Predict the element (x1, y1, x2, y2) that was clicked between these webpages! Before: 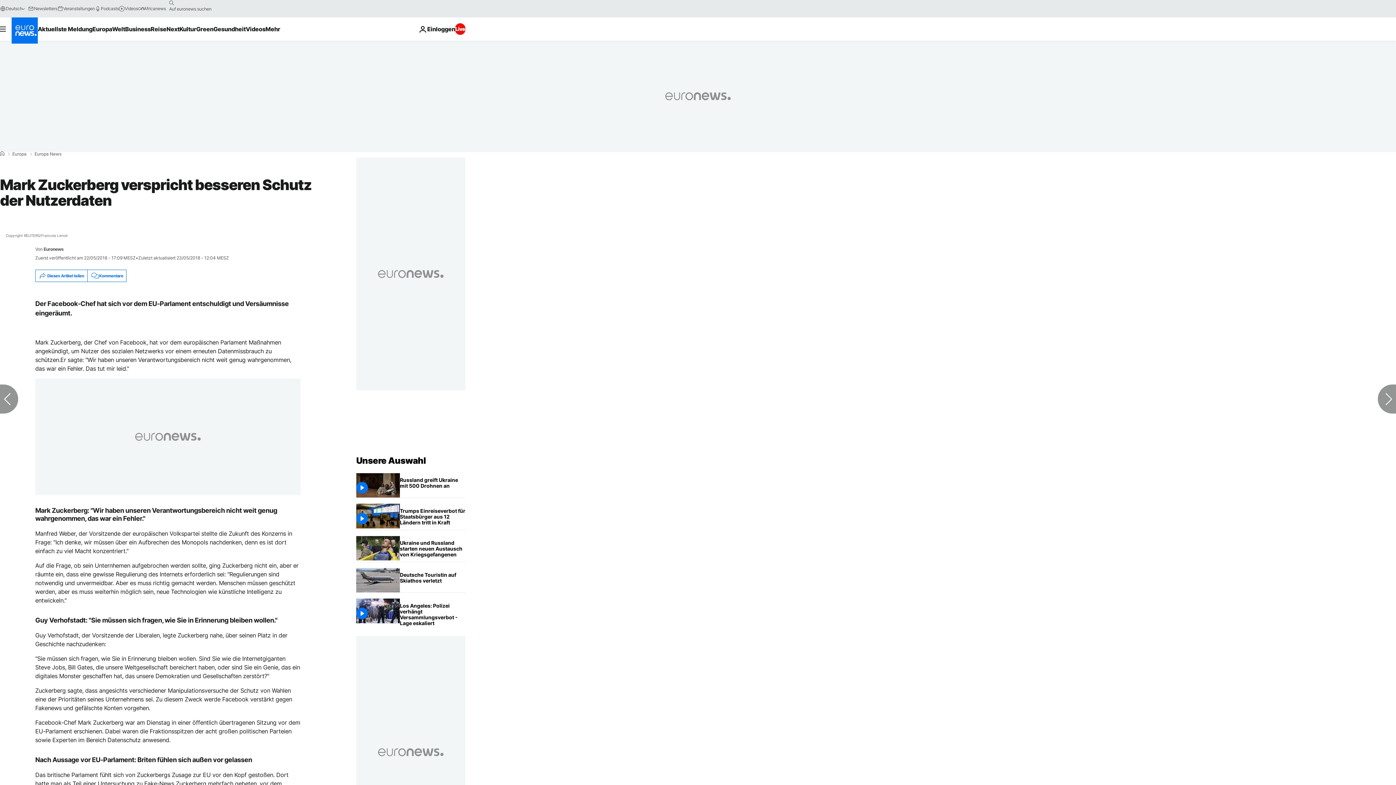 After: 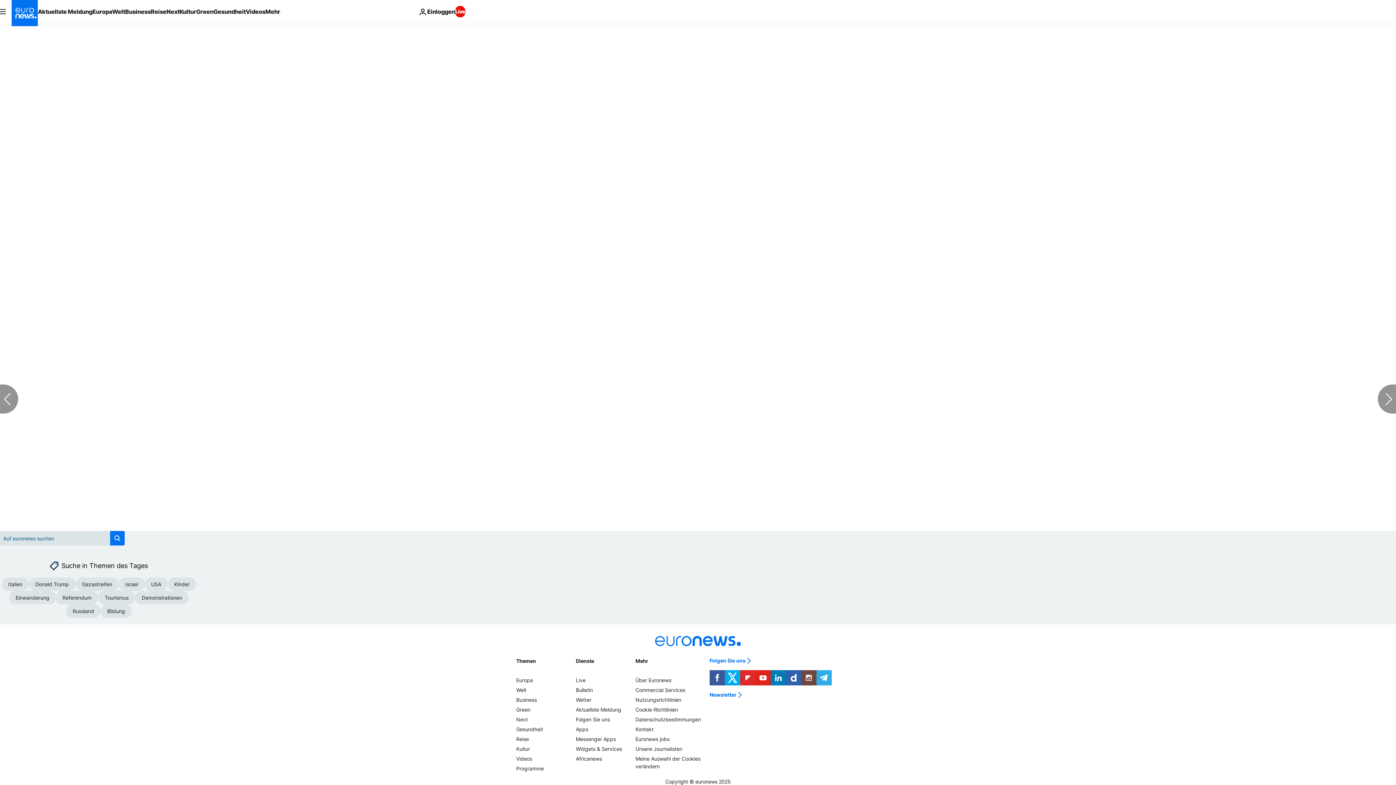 Action: label: Kommentare bbox: (87, 270, 126, 281)